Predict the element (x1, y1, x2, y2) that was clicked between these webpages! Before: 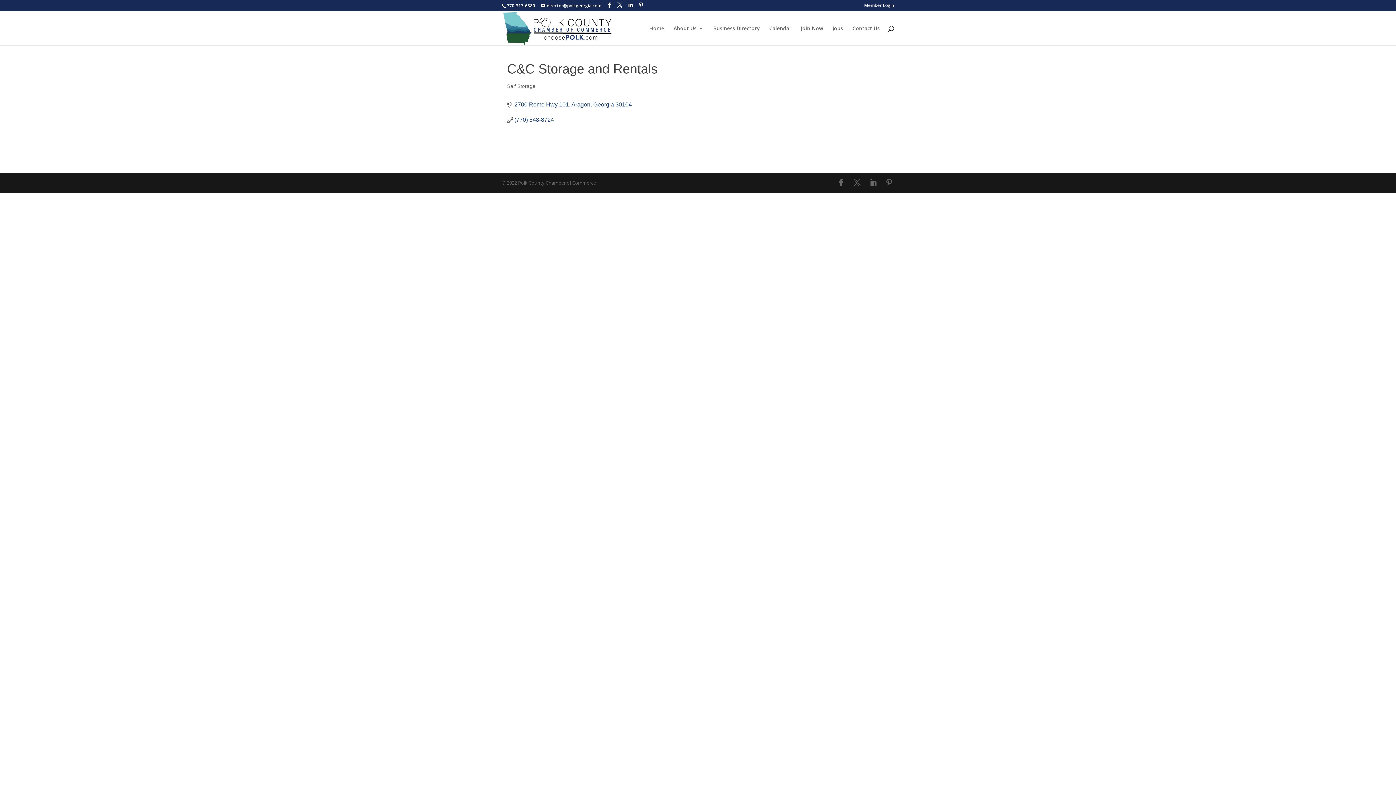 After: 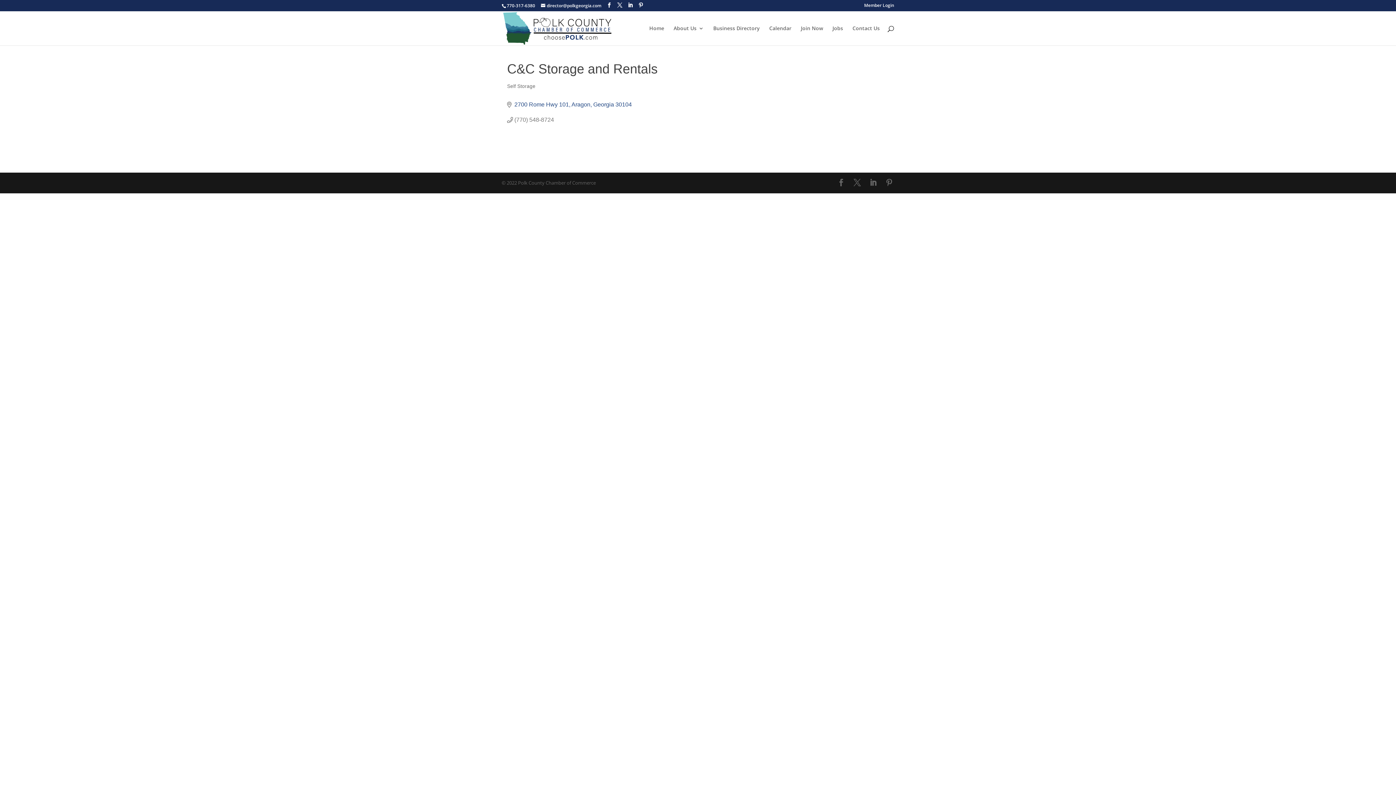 Action: bbox: (514, 116, 554, 123) label: (770) 548-8724